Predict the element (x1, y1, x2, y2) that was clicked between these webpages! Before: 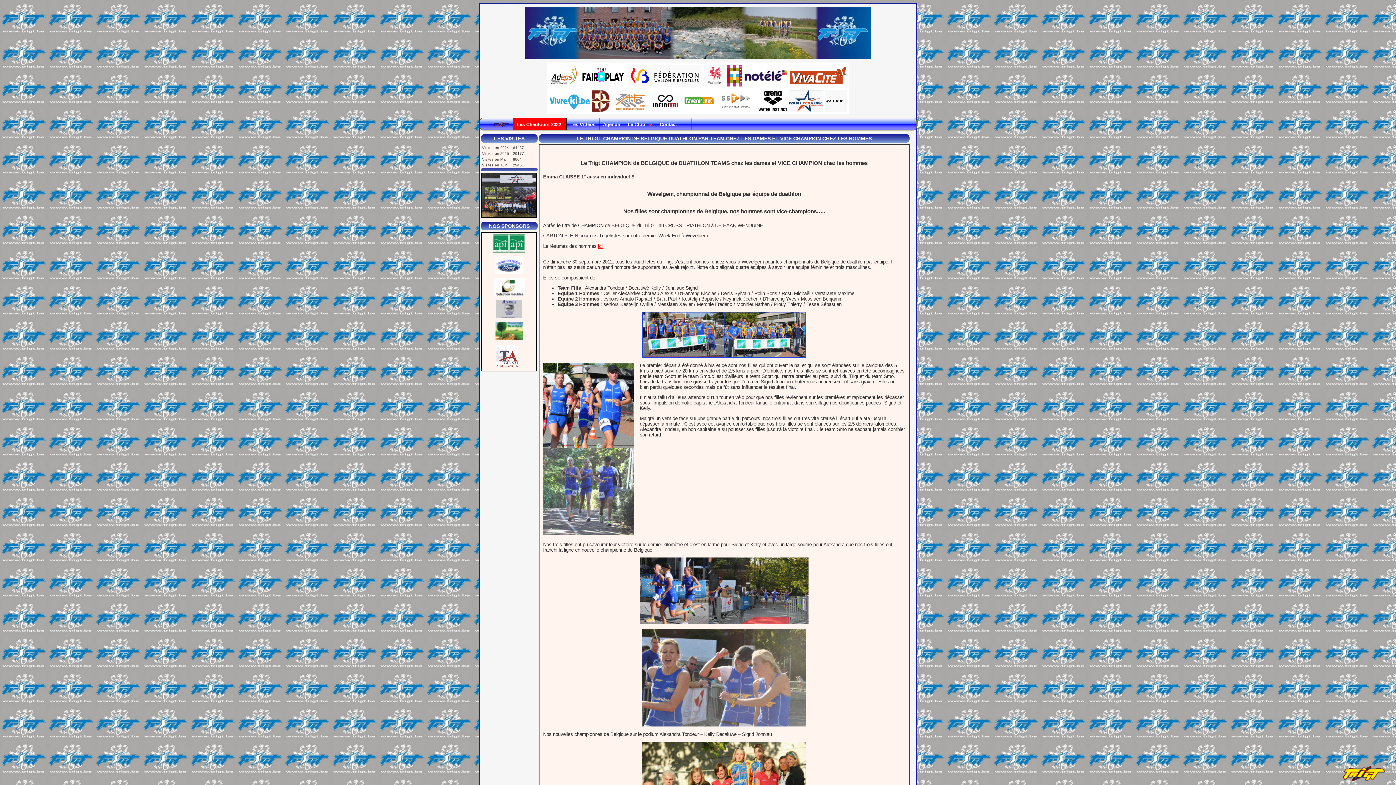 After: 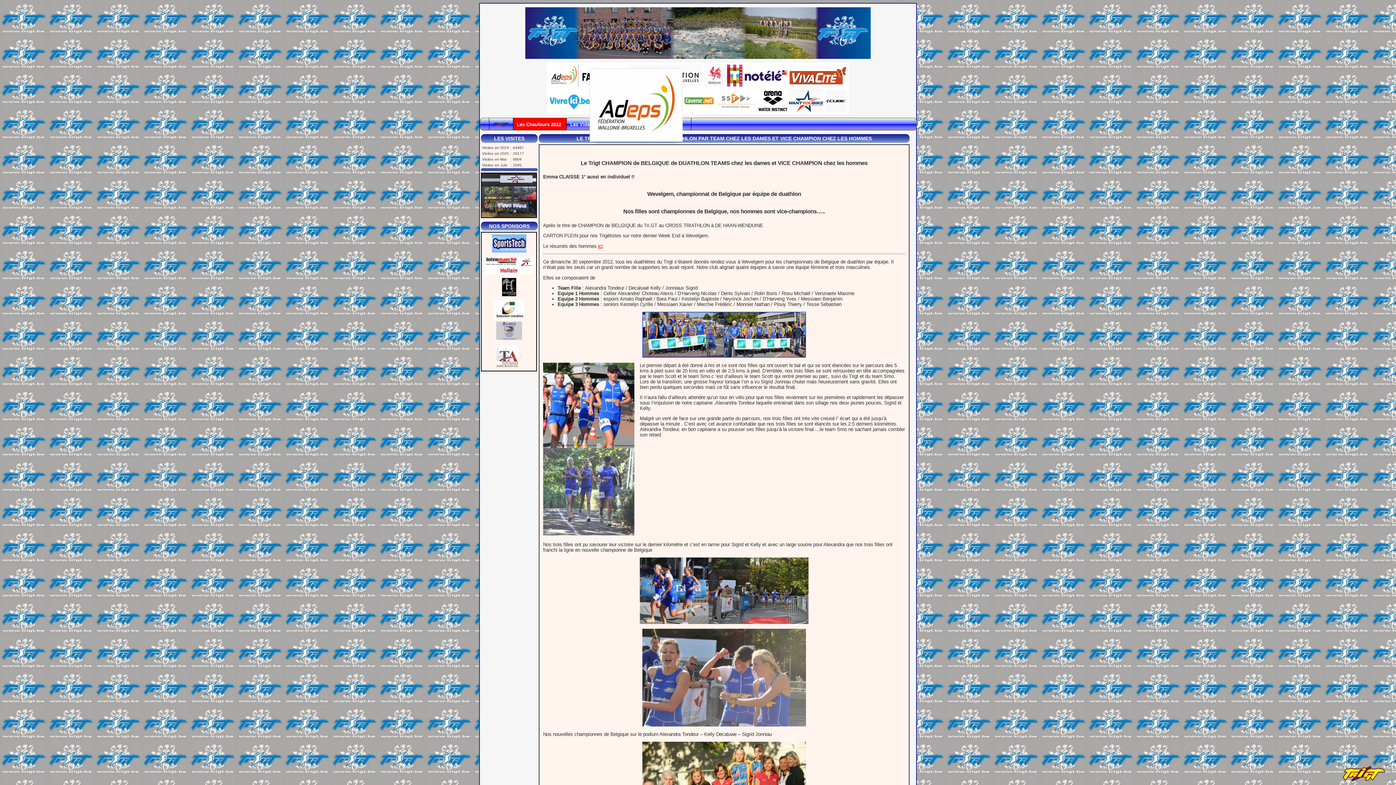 Action: bbox: (549, 64, 578, 86)